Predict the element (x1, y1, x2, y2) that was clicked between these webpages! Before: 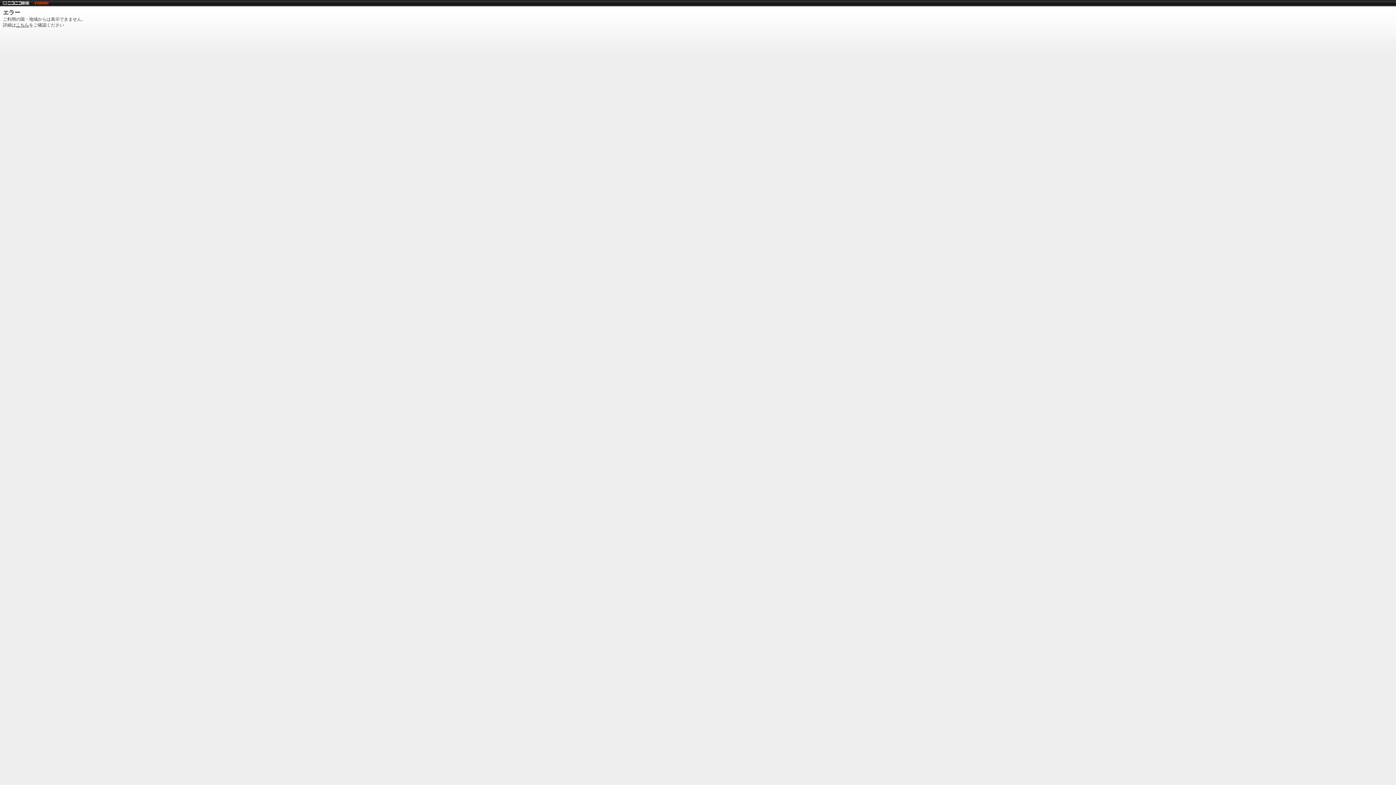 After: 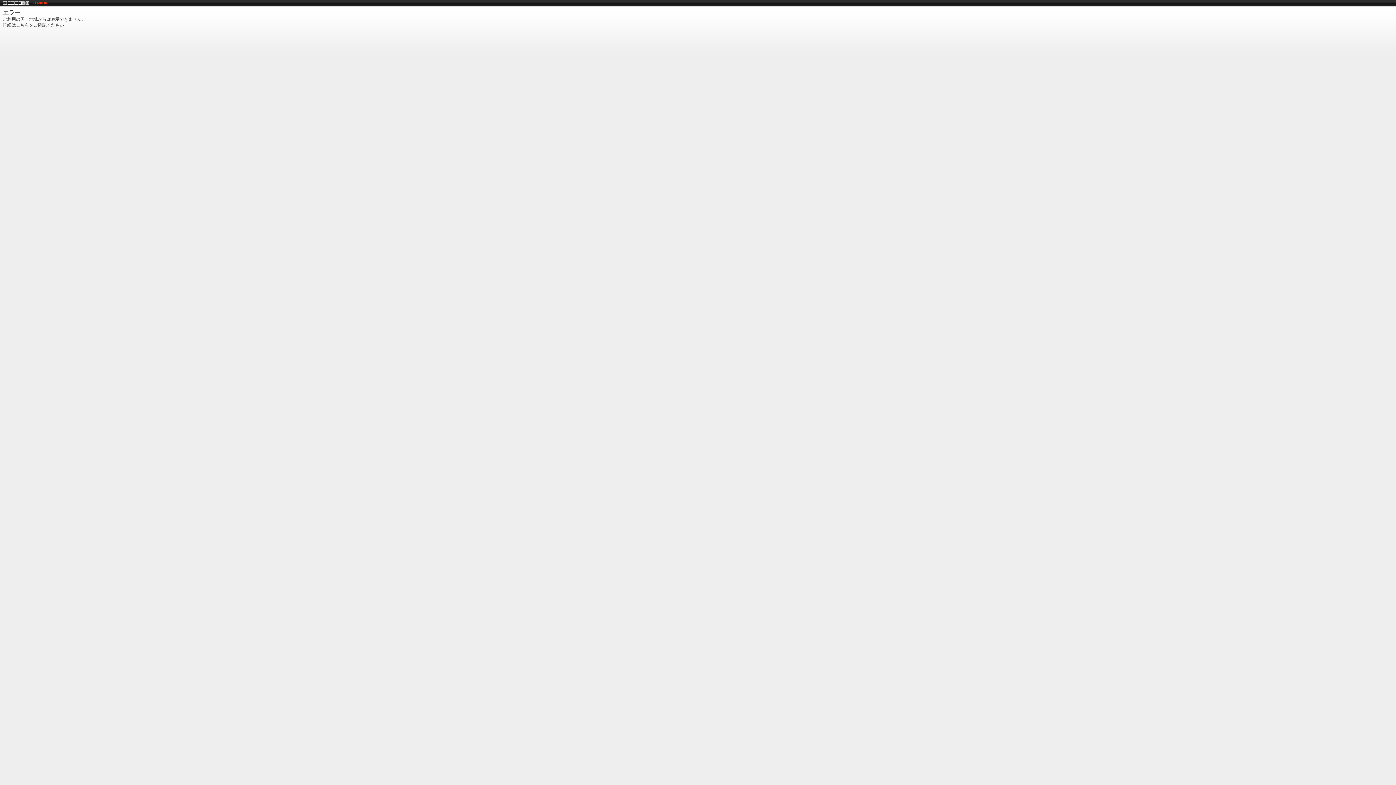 Action: bbox: (2, 0, 29, 5)